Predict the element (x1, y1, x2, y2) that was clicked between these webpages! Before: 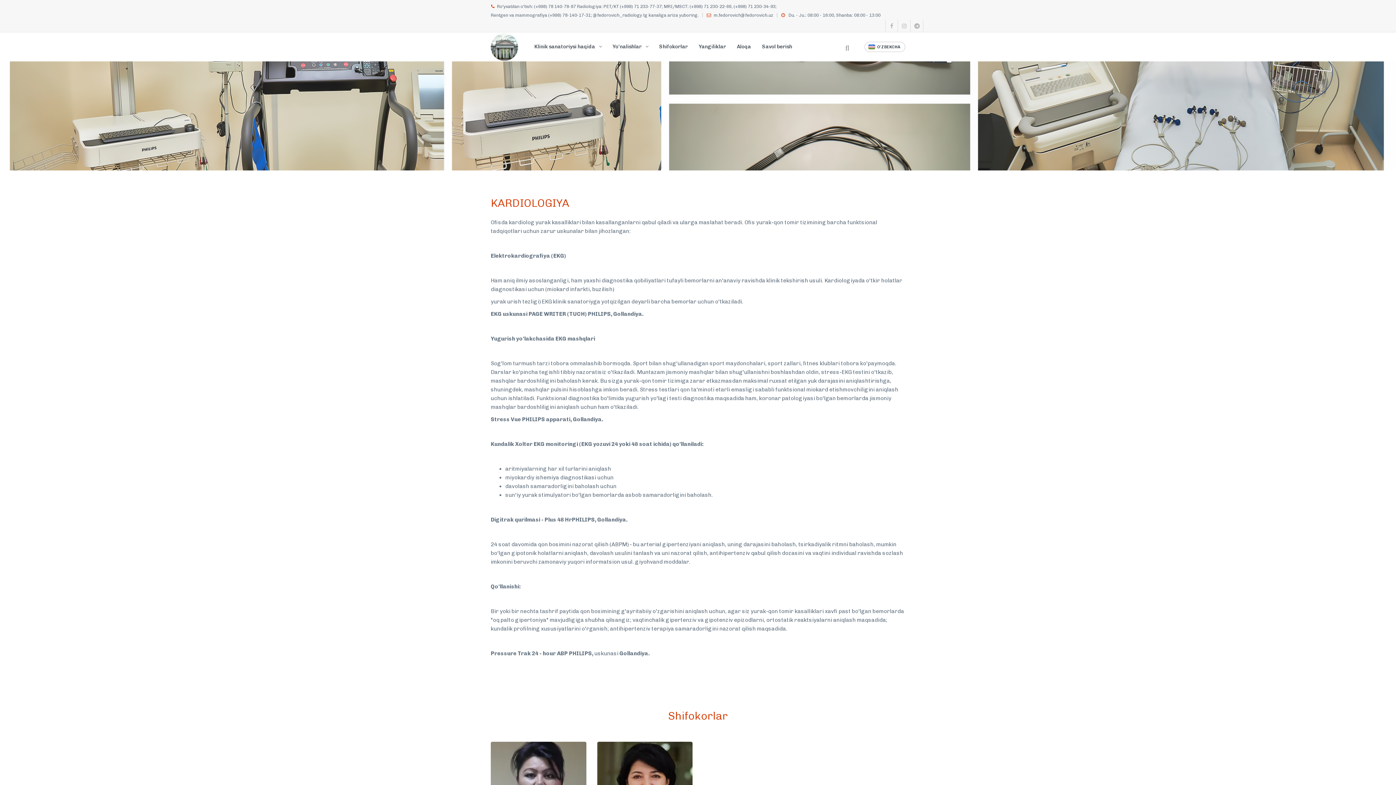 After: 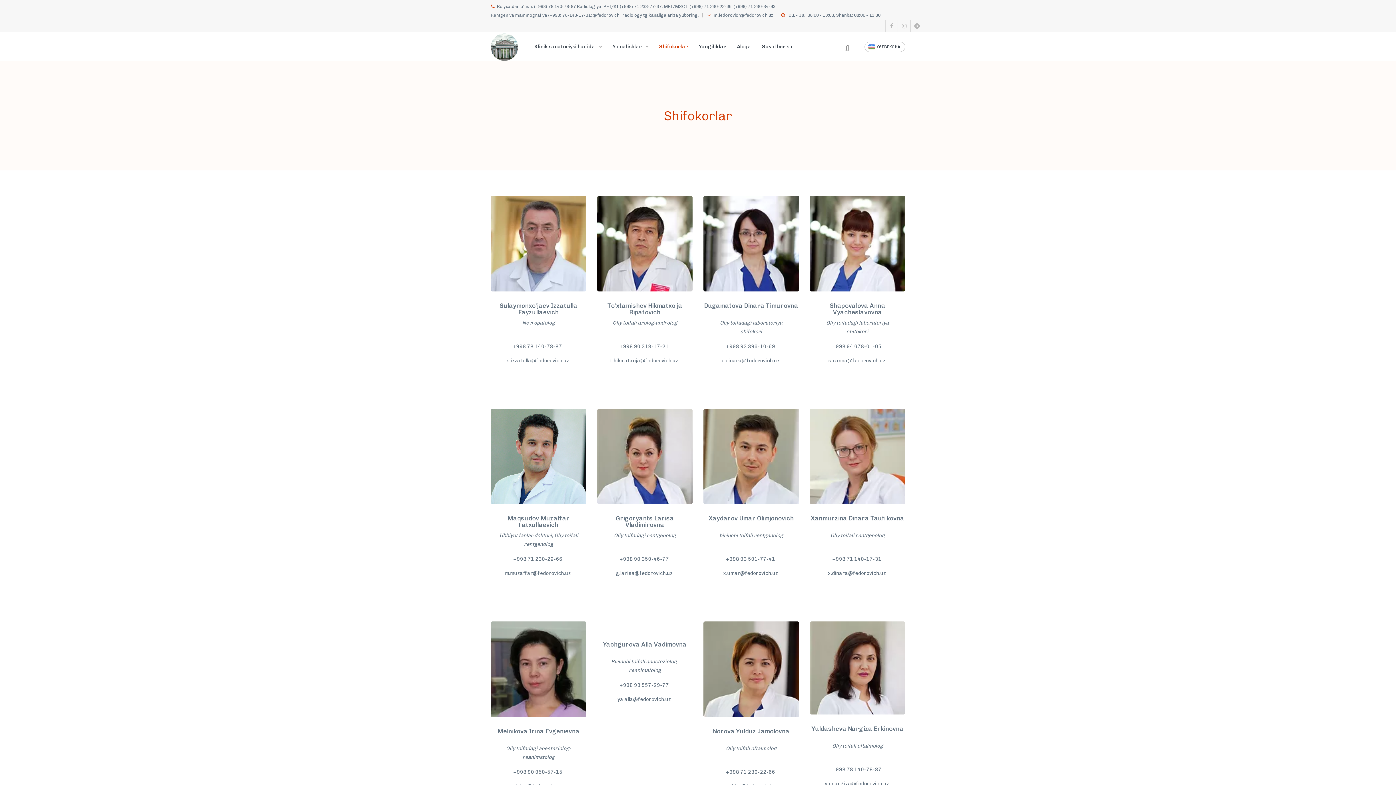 Action: label: Shifokorlar bbox: (653, 32, 693, 61)